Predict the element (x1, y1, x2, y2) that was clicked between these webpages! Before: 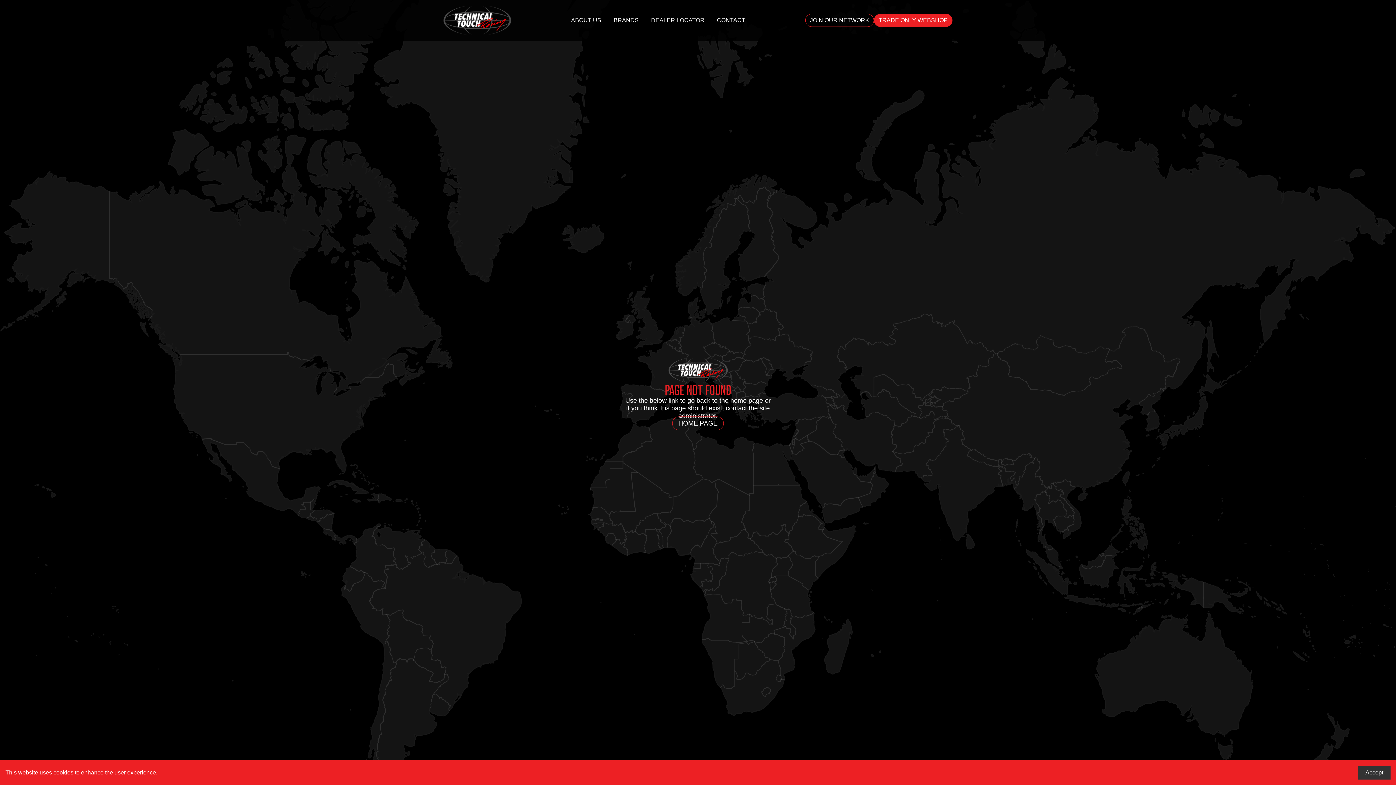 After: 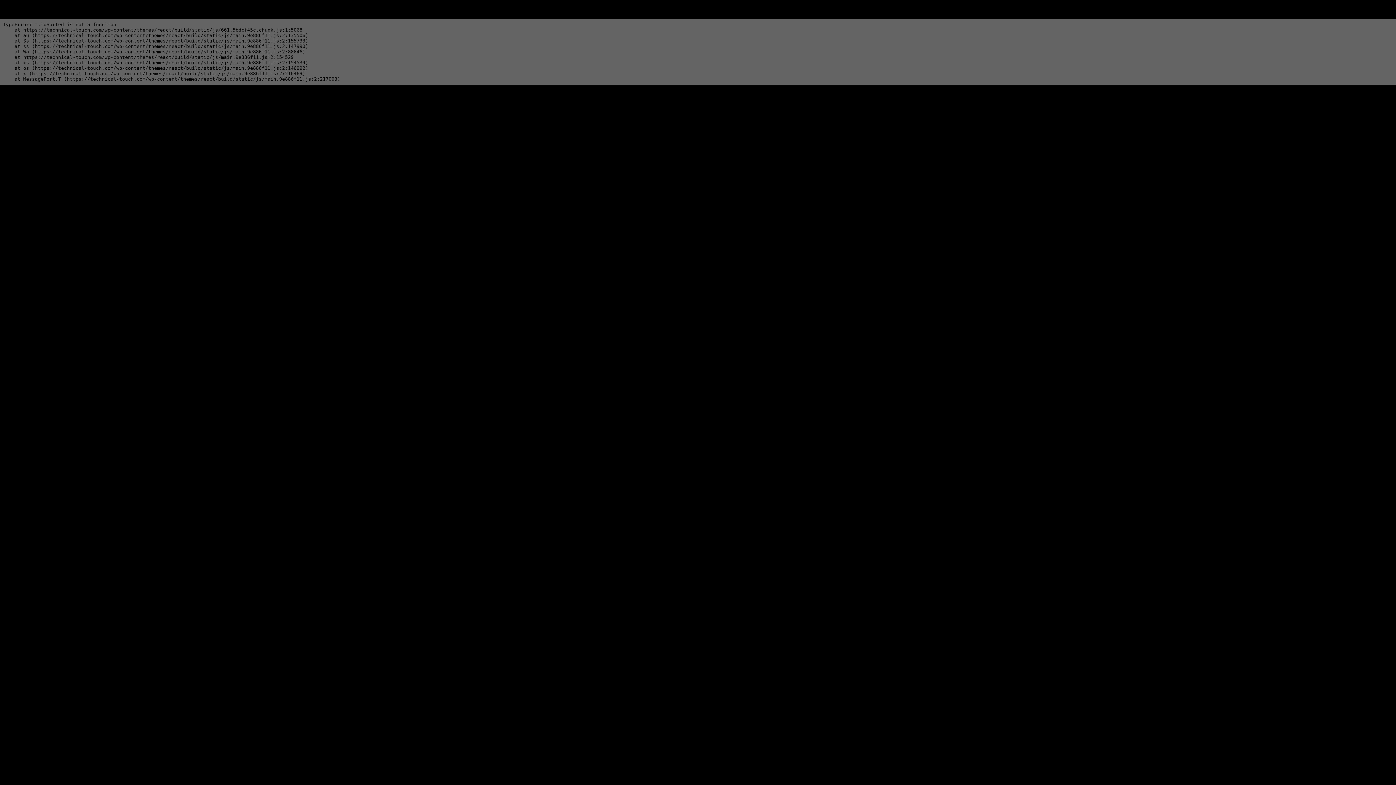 Action: label: ABOUT US bbox: (565, 13, 607, 26)